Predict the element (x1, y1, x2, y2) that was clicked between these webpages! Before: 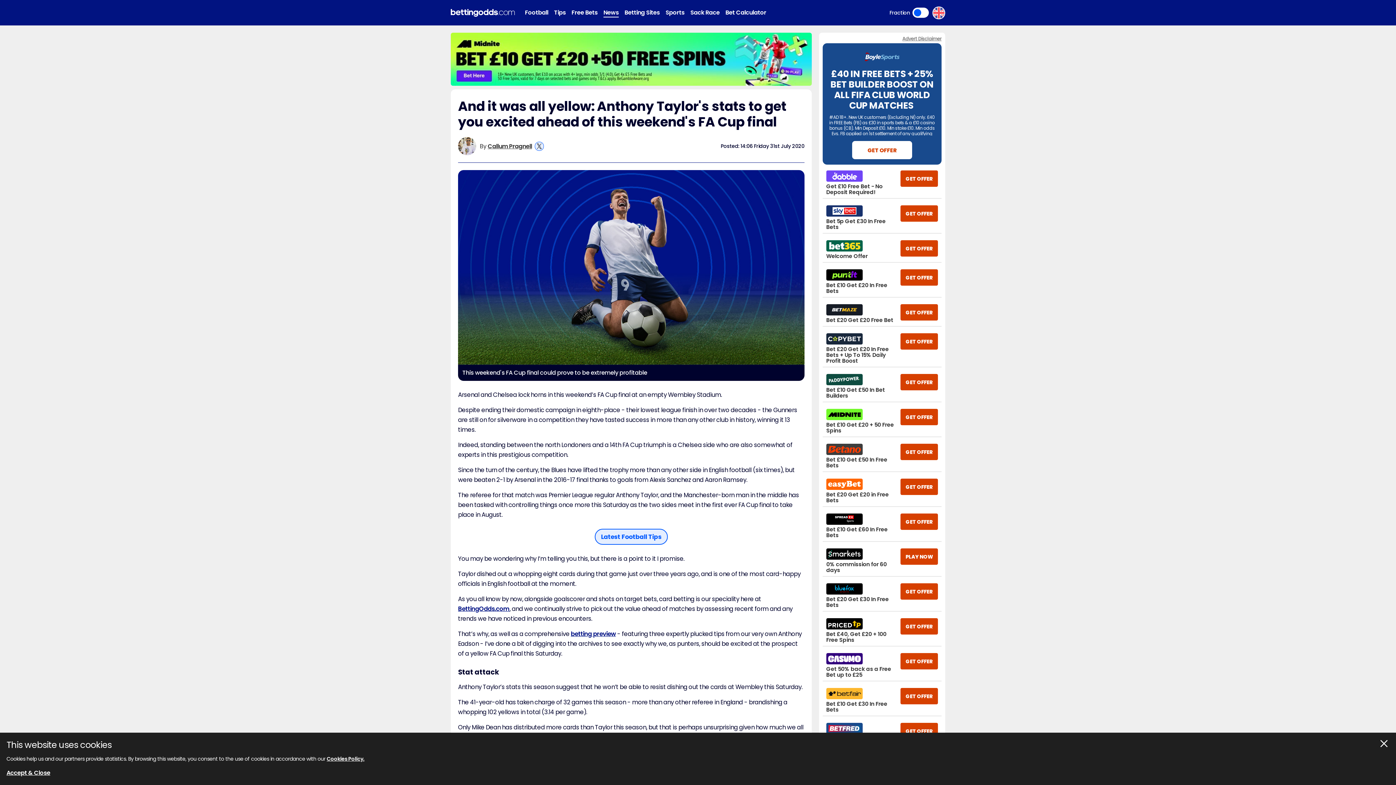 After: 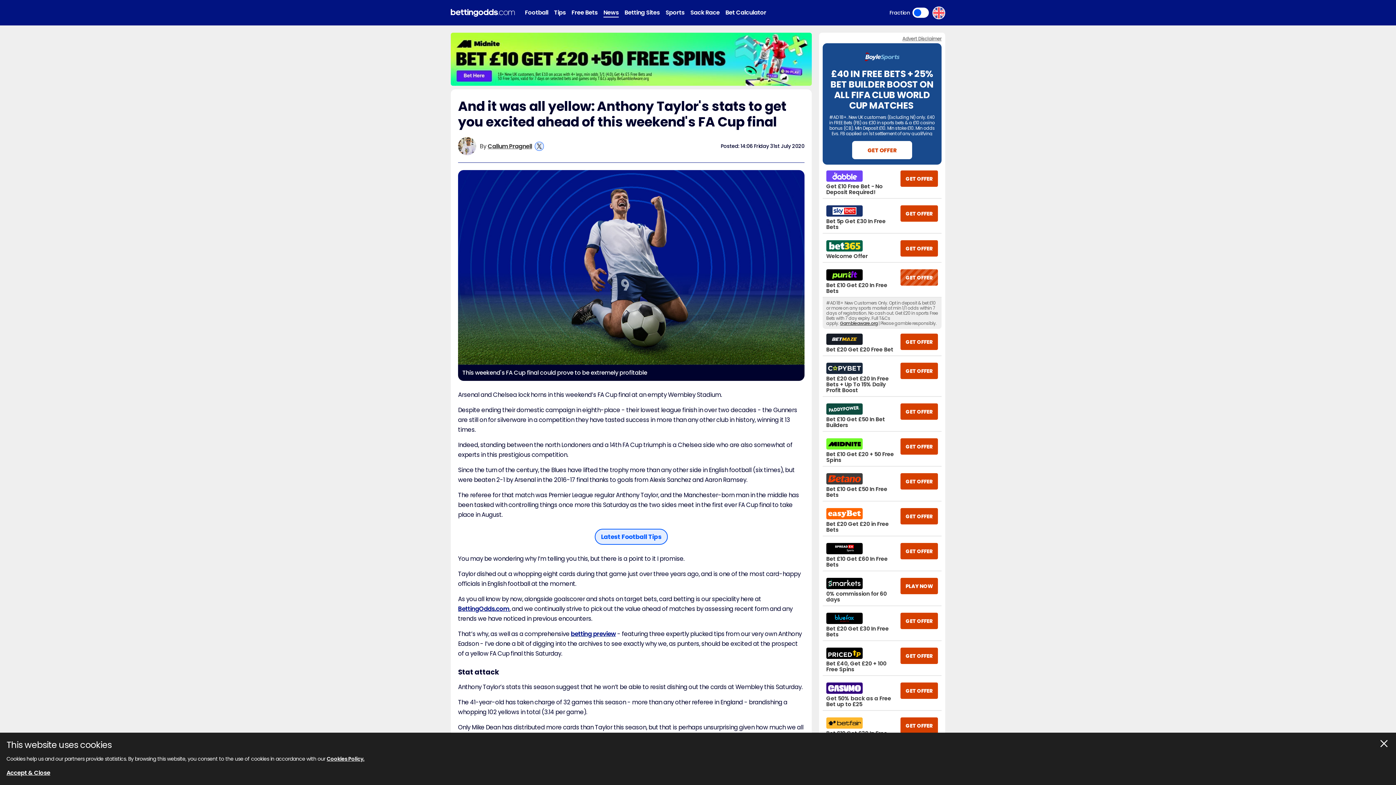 Action: label: GET OFFER bbox: (900, 269, 938, 285)